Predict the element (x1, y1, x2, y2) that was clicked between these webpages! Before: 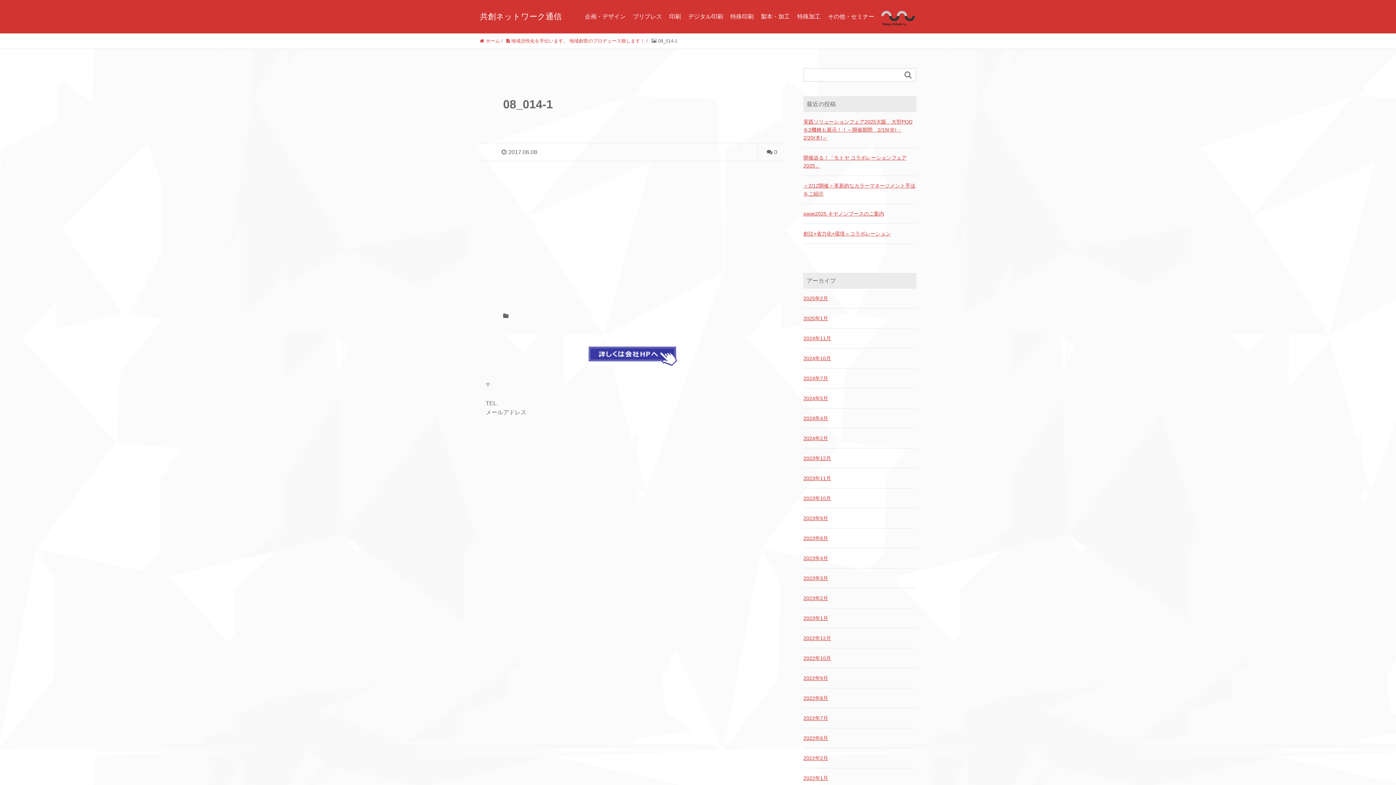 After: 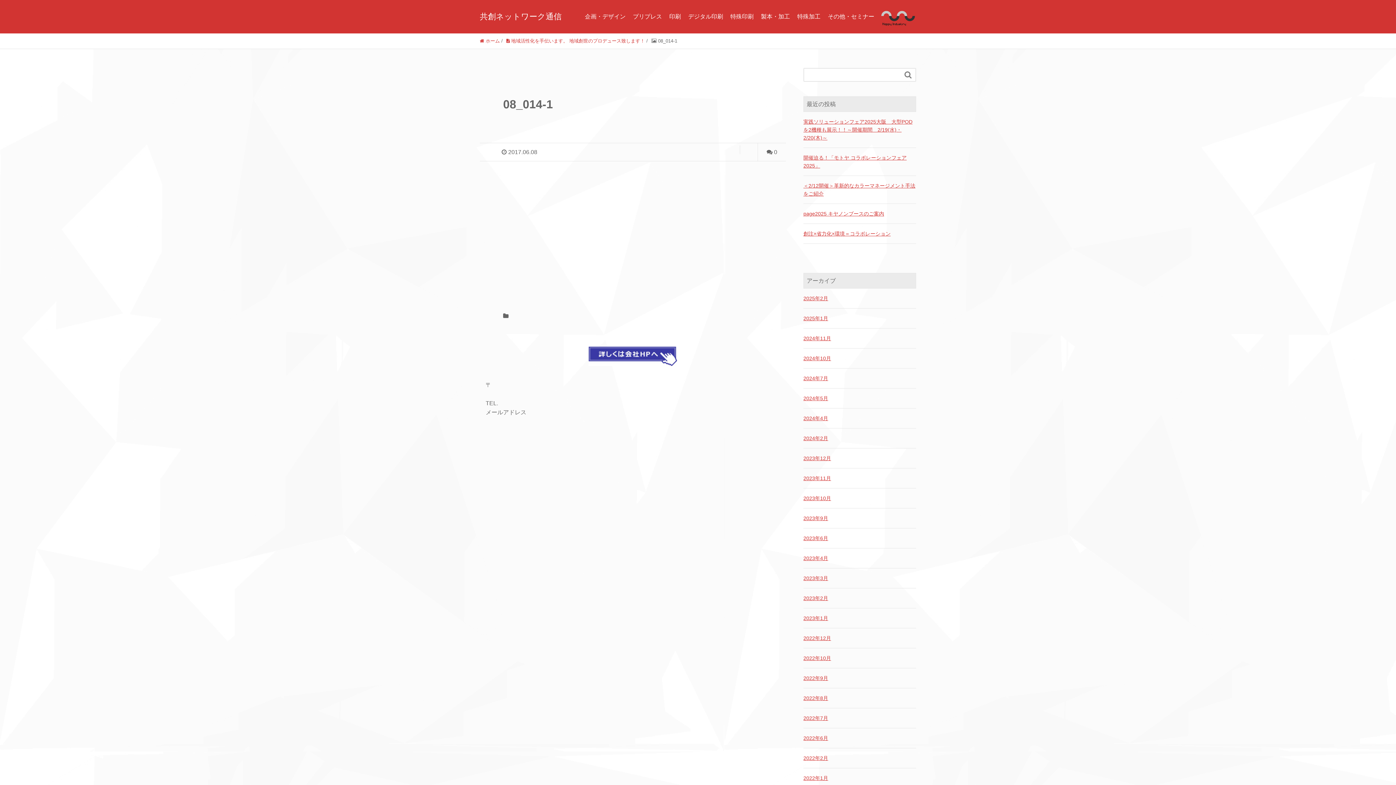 Action: bbox: (588, 352, 677, 359)